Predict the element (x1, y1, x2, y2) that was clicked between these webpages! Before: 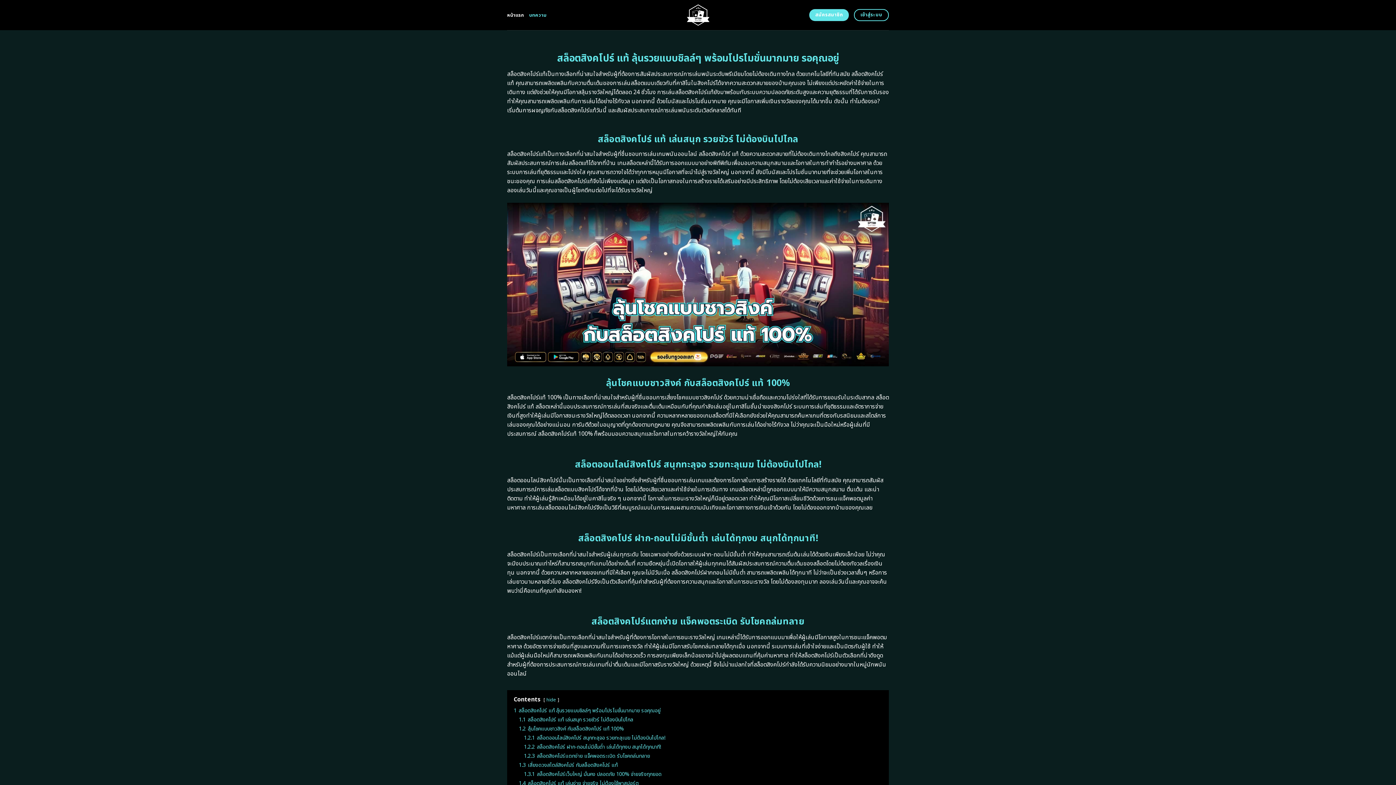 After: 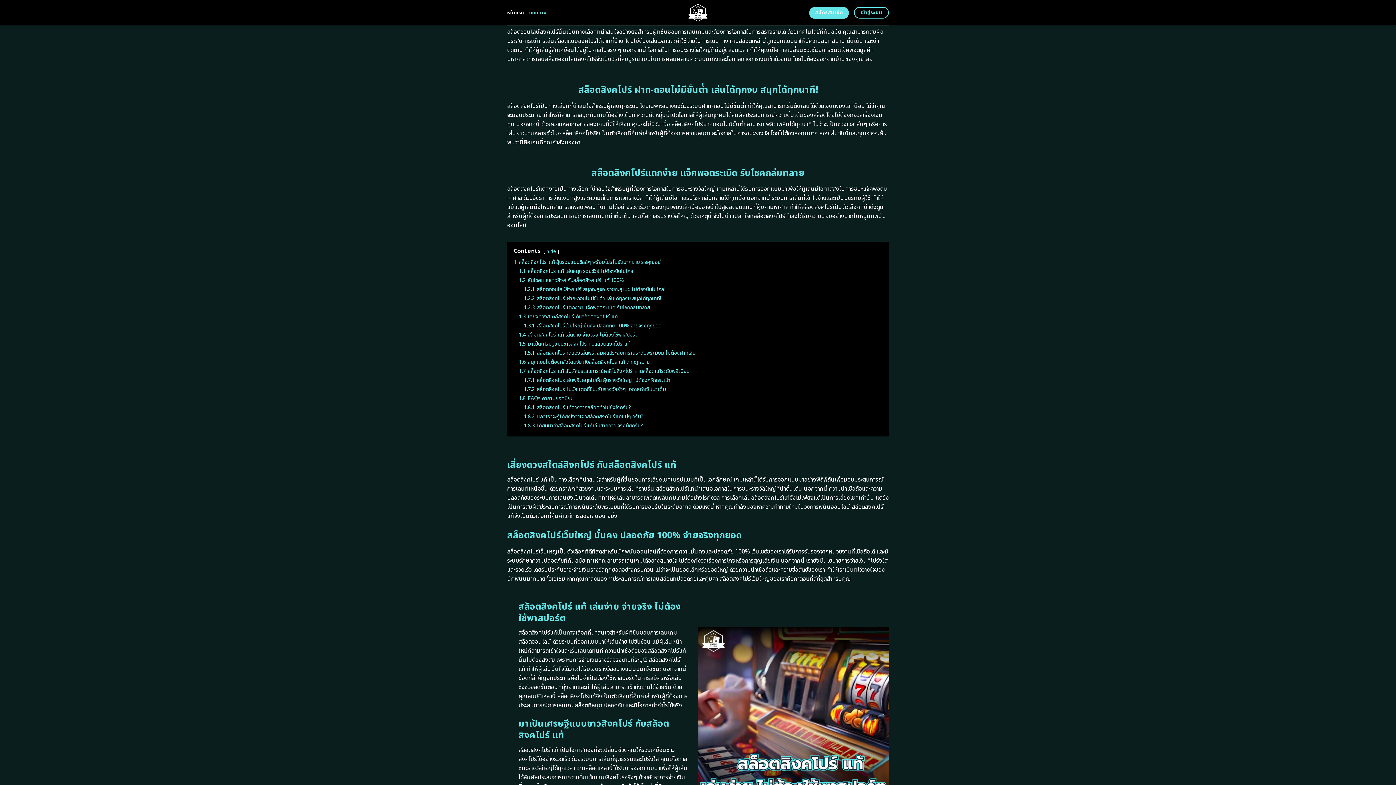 Action: label: 1.2.1 สล็อตออนไลน์สิงคโปร์ สนุกทะลุจอ รวยทะลุเมฆ ไม่ต้องบินไปไกล! bbox: (524, 734, 665, 742)